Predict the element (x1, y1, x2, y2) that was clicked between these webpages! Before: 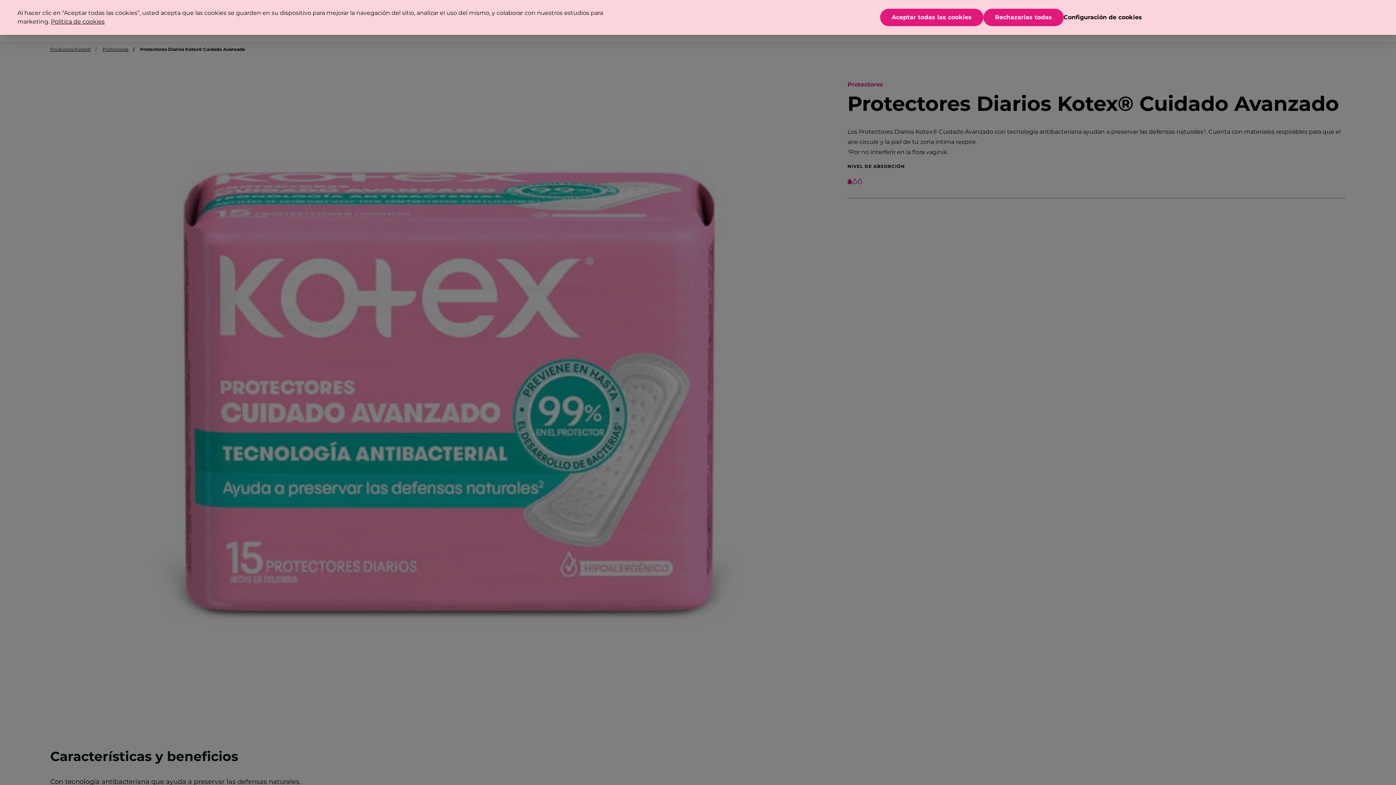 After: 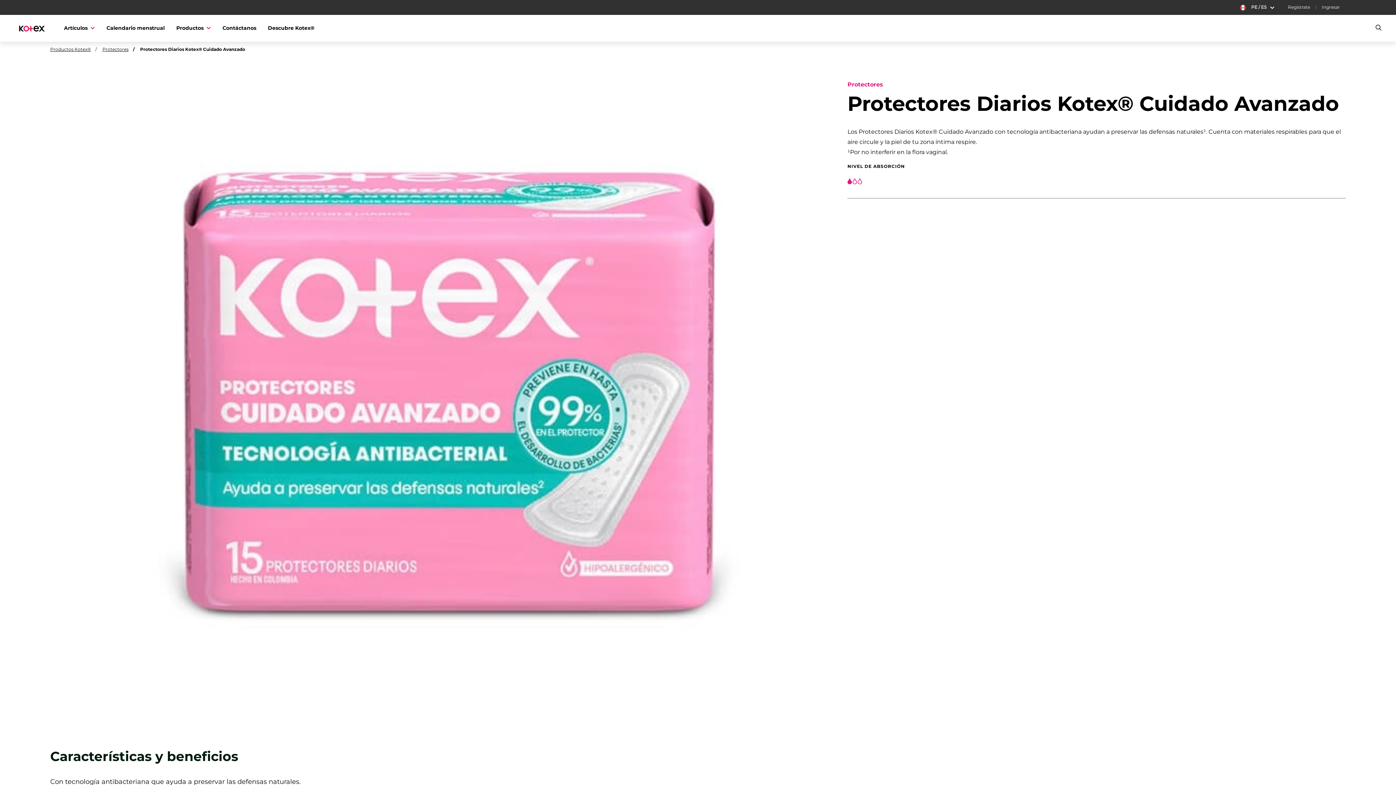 Action: label: Rechazarlas todas bbox: (983, 8, 1063, 26)